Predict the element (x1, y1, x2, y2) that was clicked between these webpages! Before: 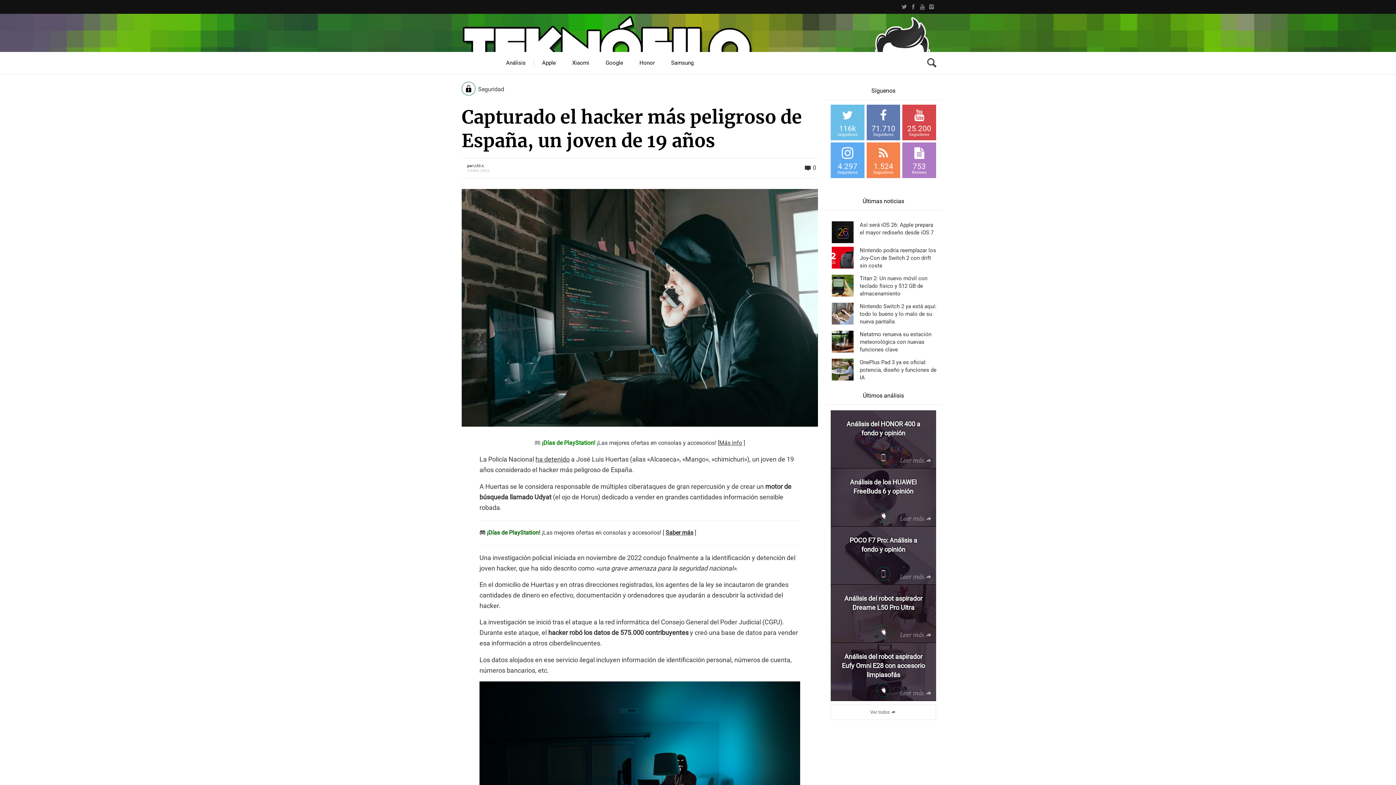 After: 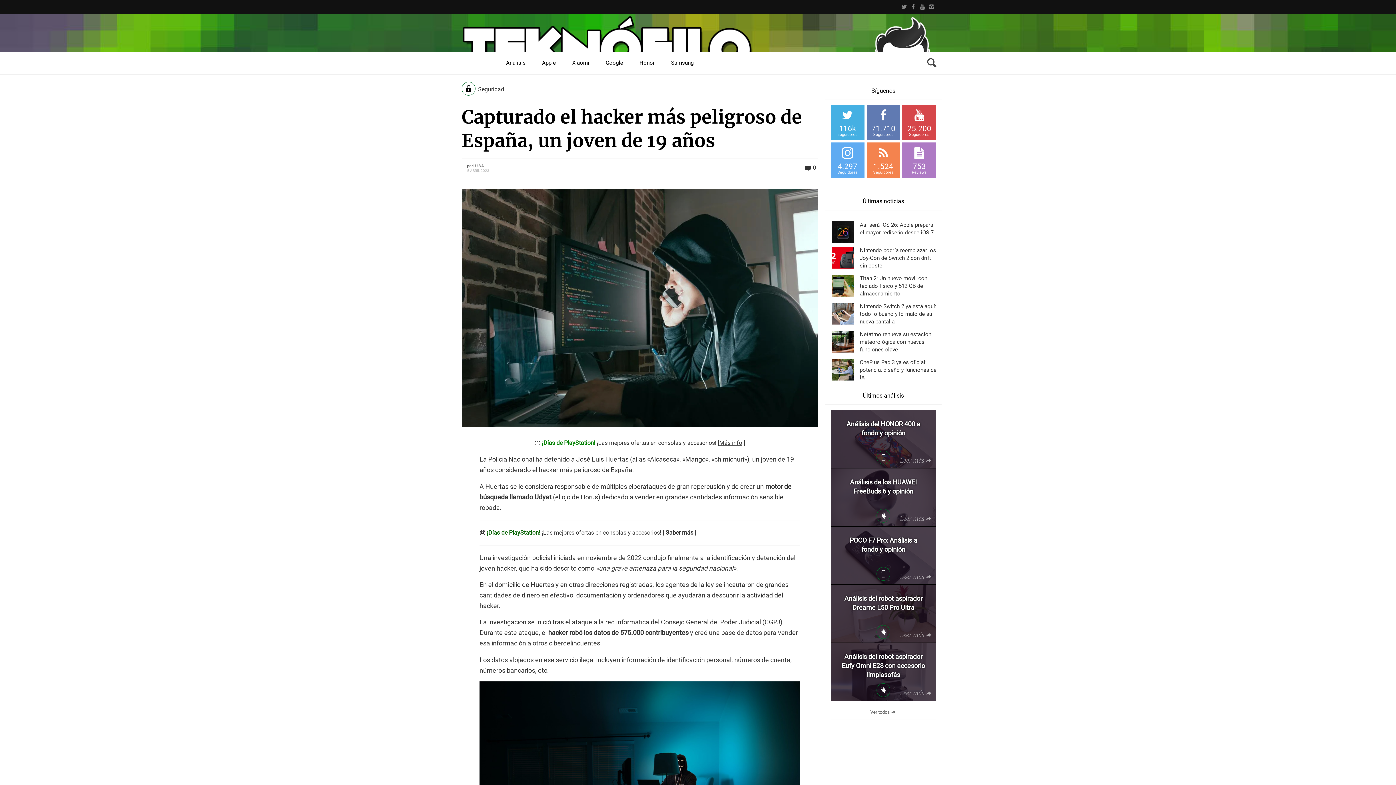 Action: bbox: (830, 104, 864, 140) label: 116k
seguidores